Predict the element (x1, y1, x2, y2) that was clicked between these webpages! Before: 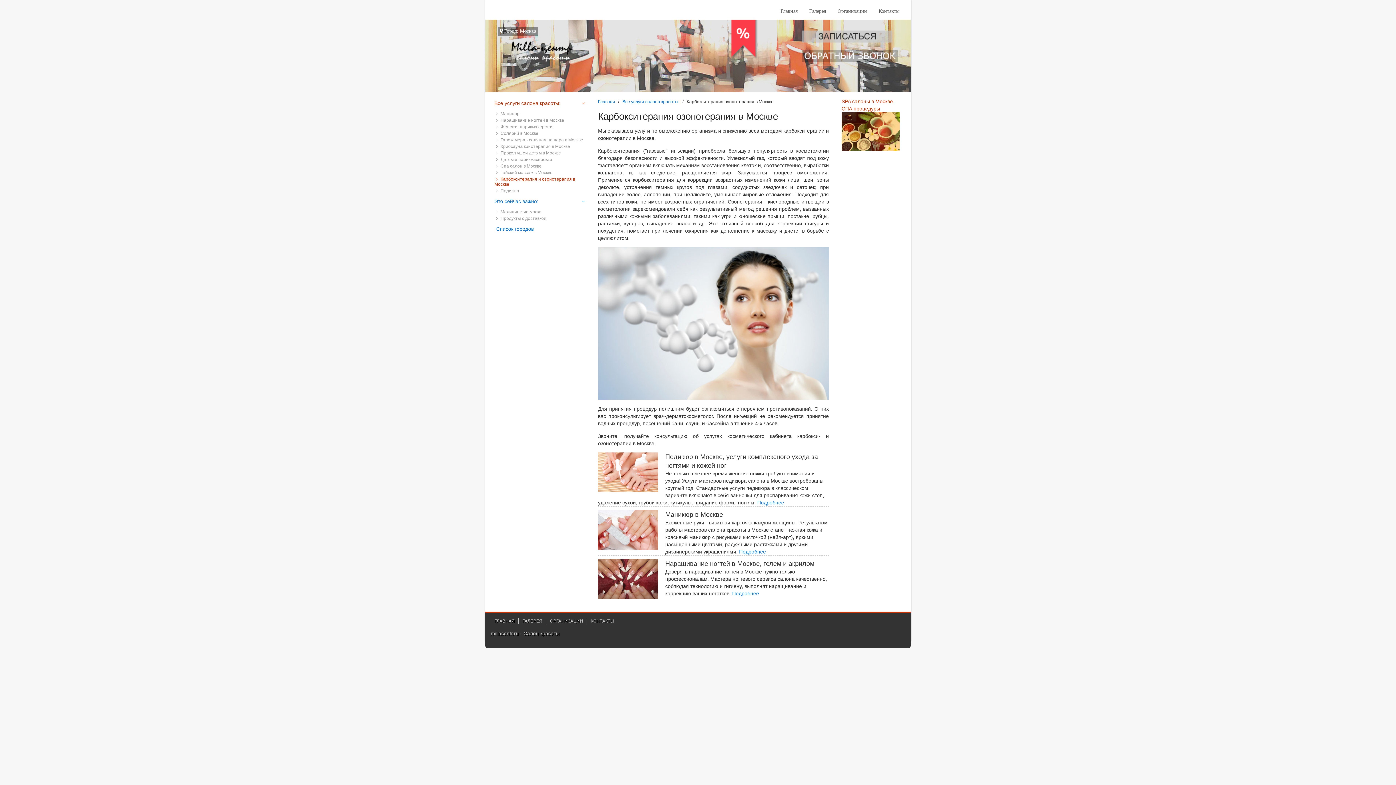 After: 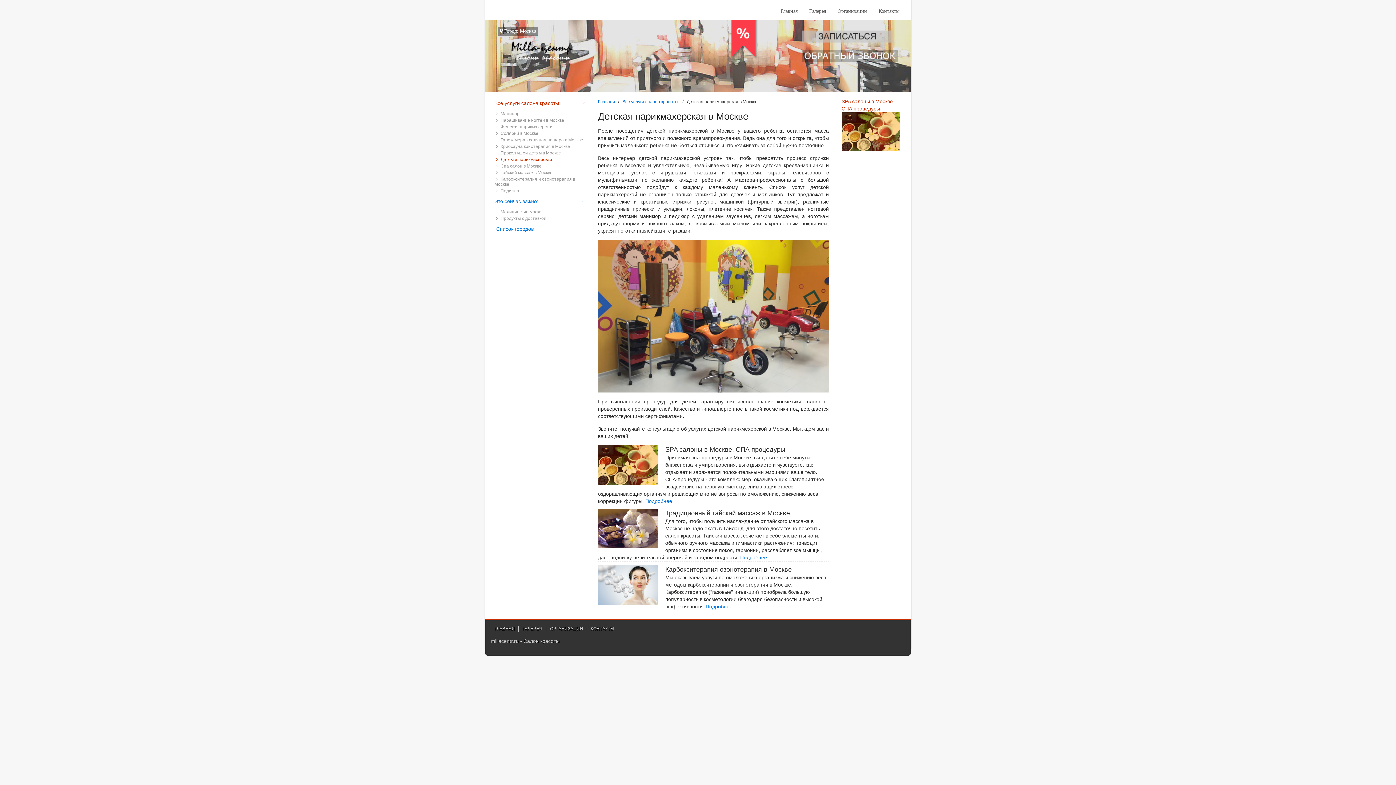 Action: label:  Детская парикмахерская bbox: (494, 156, 589, 162)